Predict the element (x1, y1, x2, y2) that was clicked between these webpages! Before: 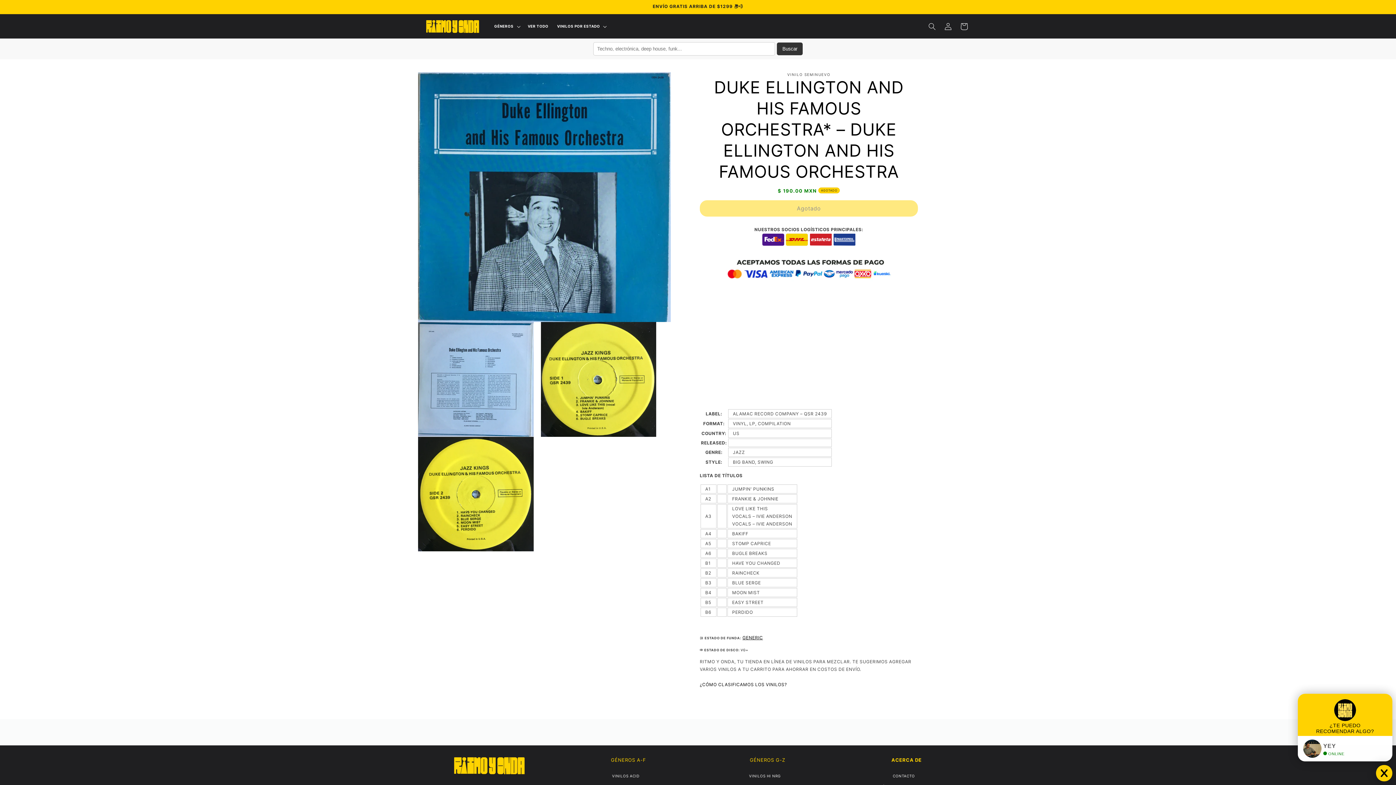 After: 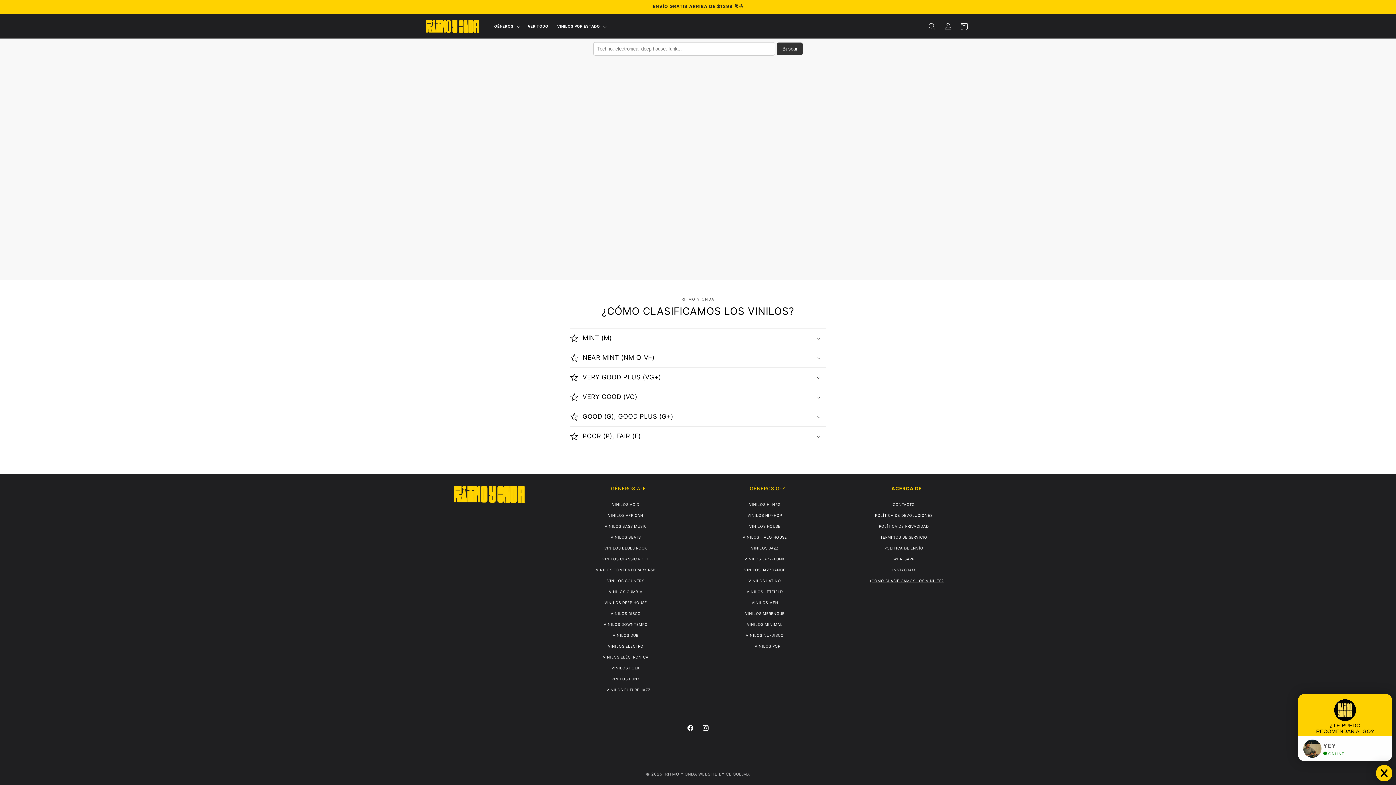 Action: bbox: (700, 682, 787, 687) label: ¿CÓMO CLASIFICAMOS LOS VINILOS?